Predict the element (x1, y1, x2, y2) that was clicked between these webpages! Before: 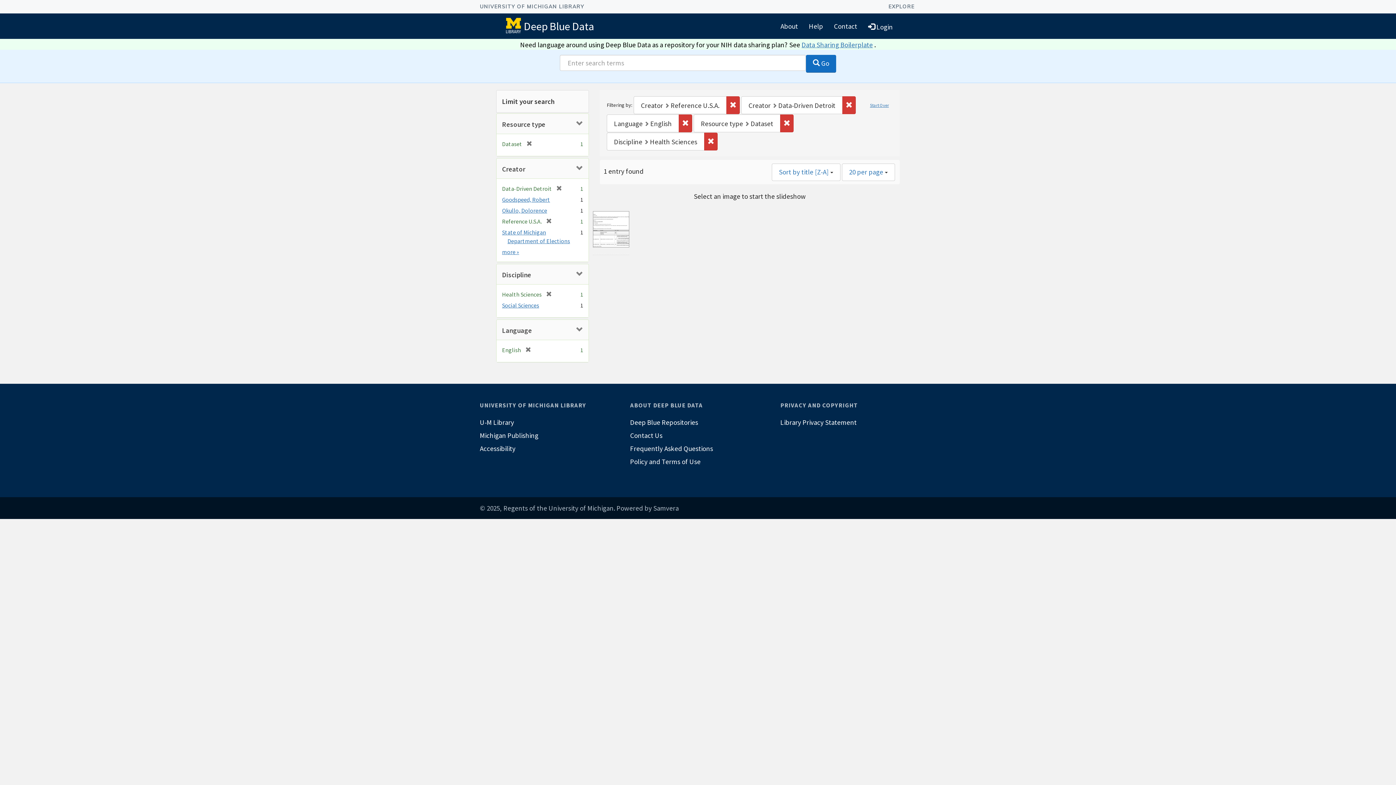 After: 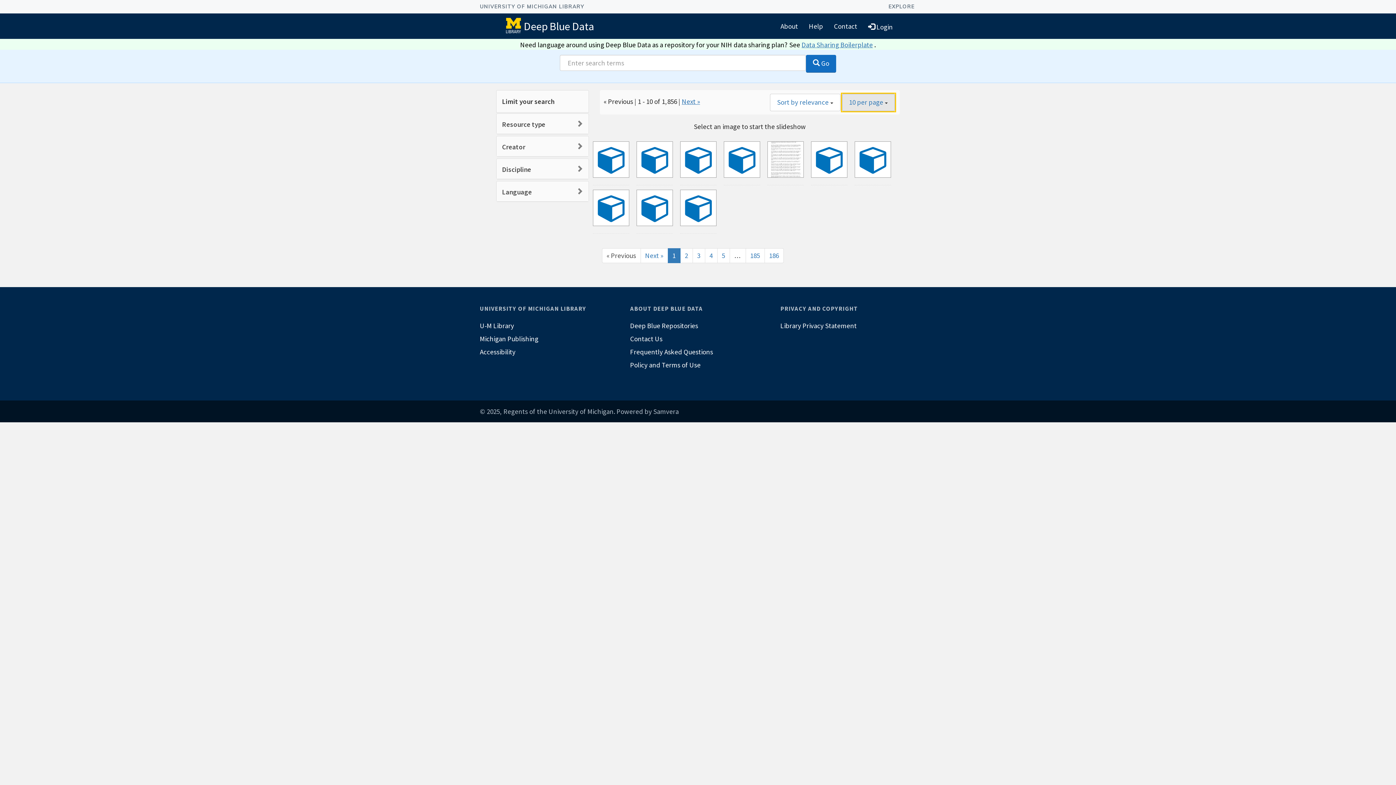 Action: label: Start Over bbox: (866, 99, 893, 110)